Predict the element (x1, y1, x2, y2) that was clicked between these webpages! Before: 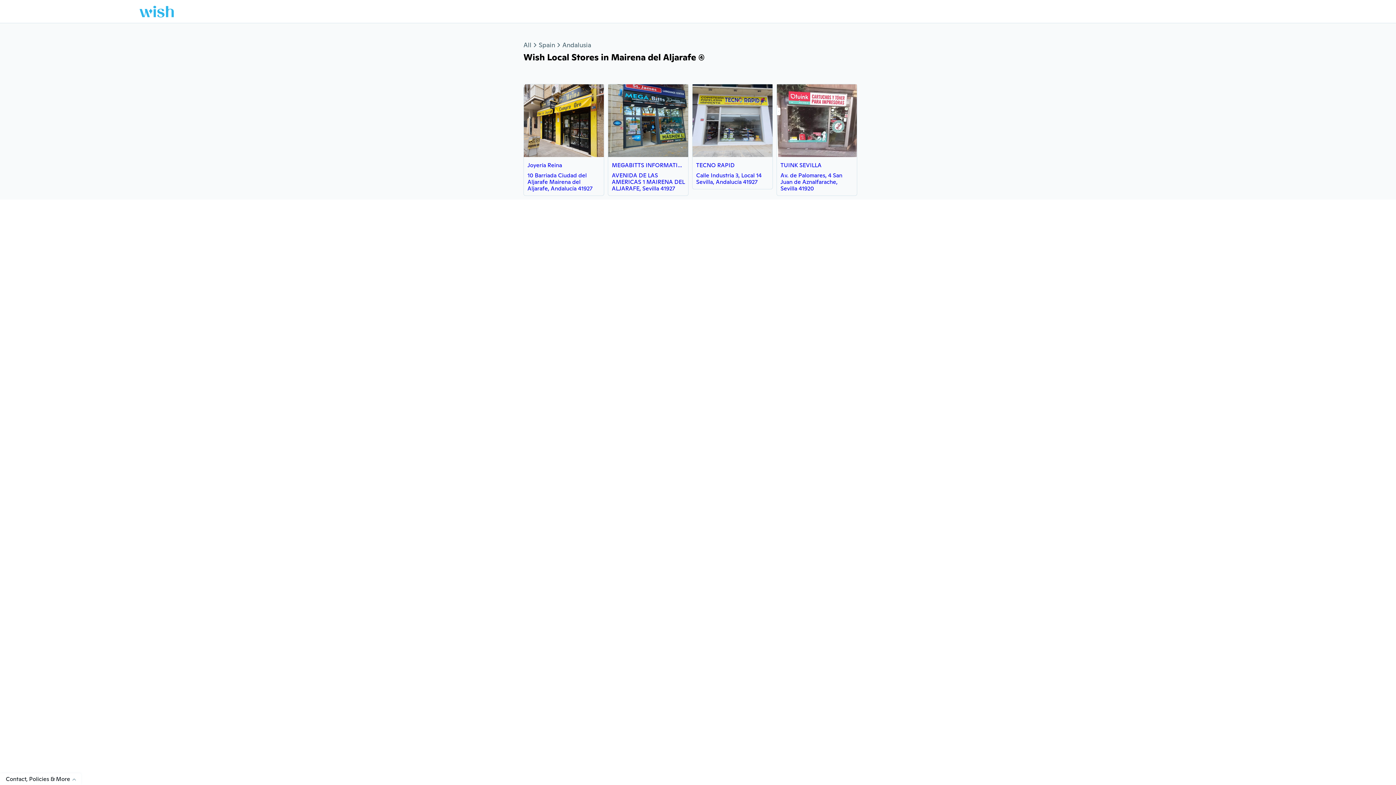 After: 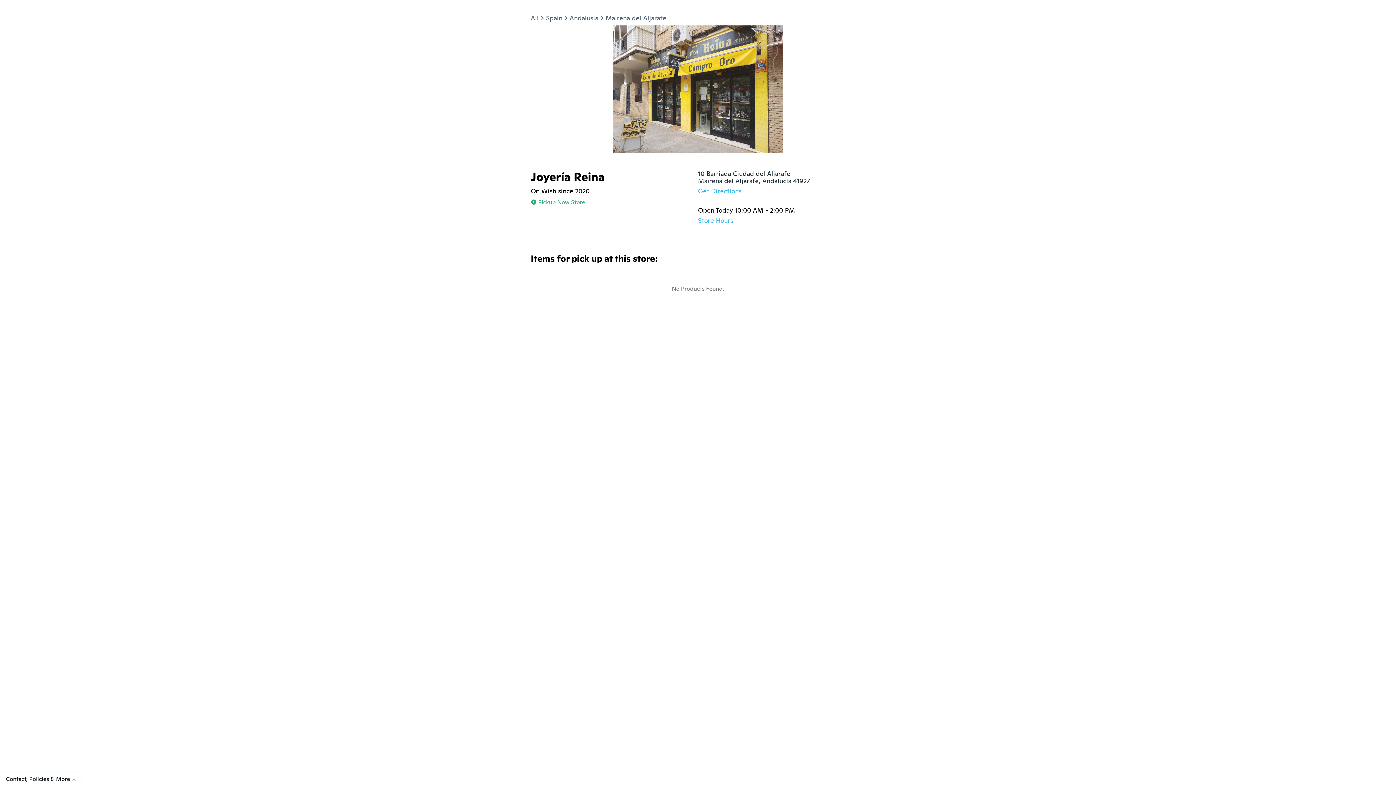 Action: label: Joyería Reina
10 Barriada Ciudad del Aljarafe Mairena del Aljarafe, Andalucía 41927 bbox: (524, 151, 604, 195)